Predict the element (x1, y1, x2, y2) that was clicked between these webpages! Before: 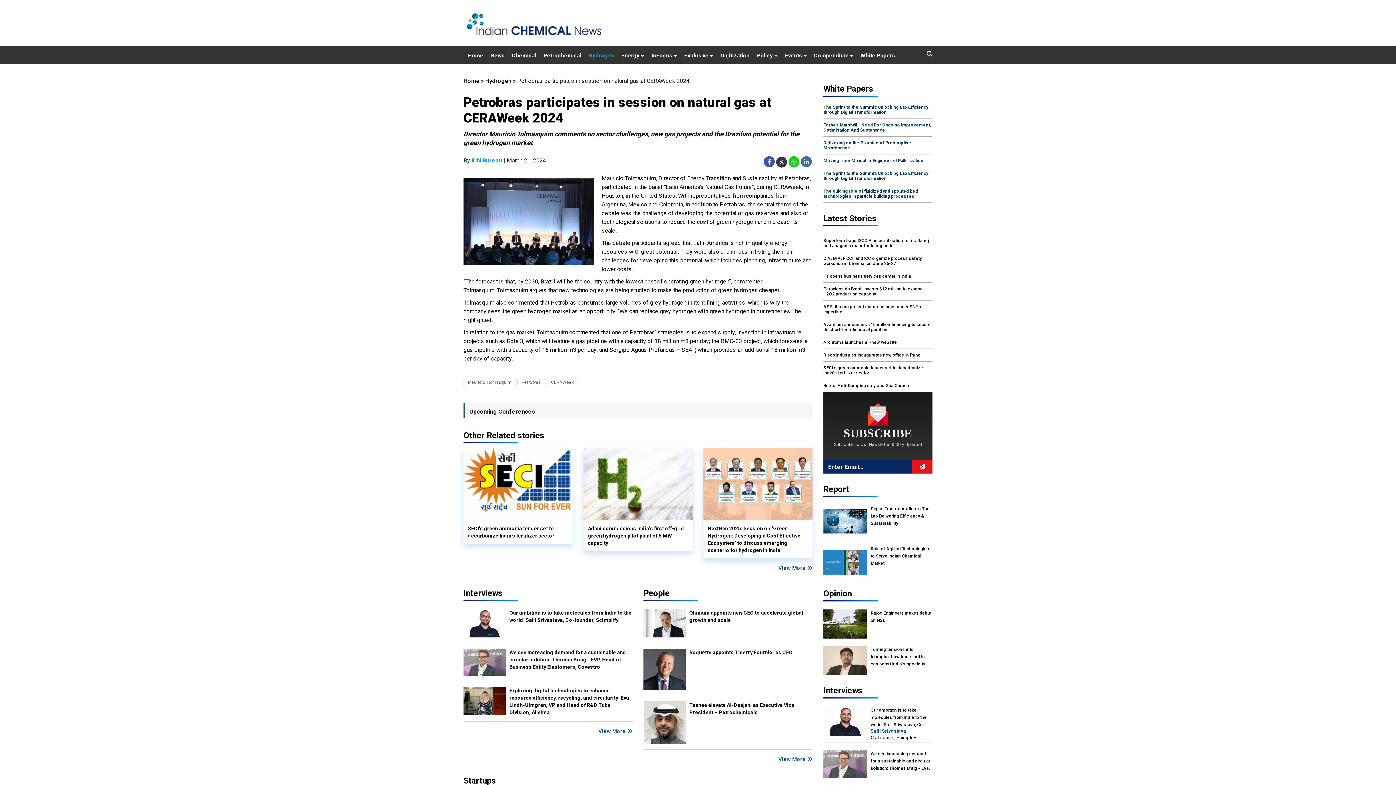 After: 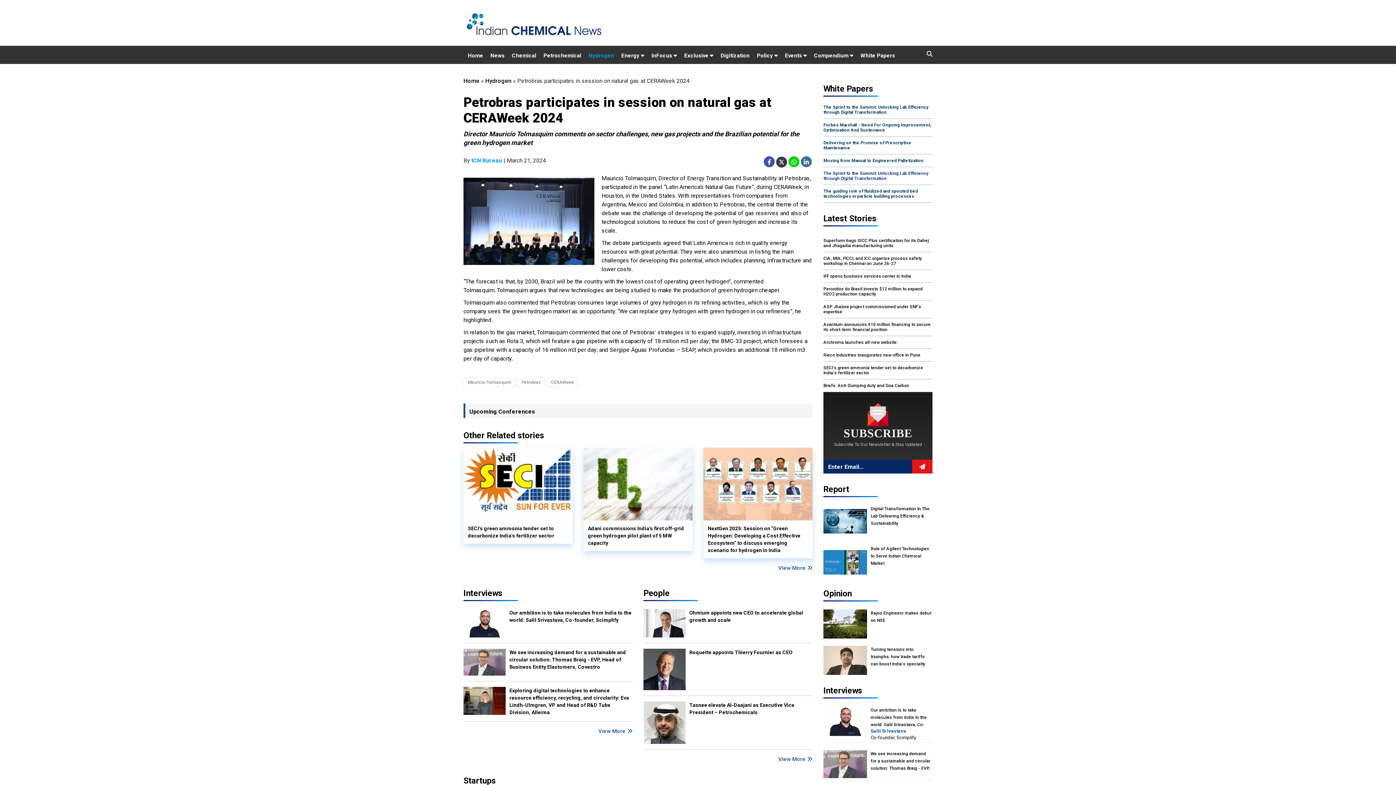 Action: bbox: (823, 170, 932, 181) label: The Sprint to the Summit: Unlocking Lab Efficiency through Digital Transformation